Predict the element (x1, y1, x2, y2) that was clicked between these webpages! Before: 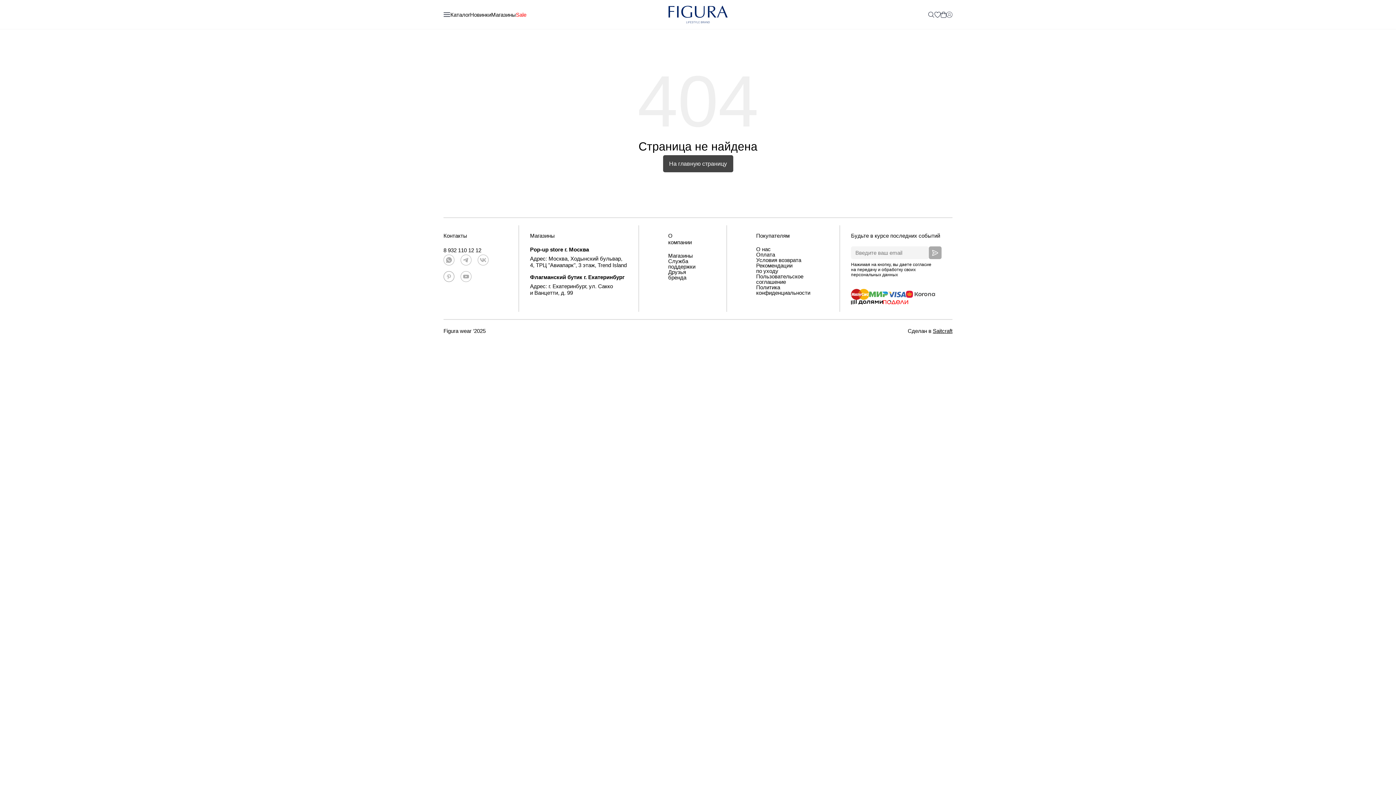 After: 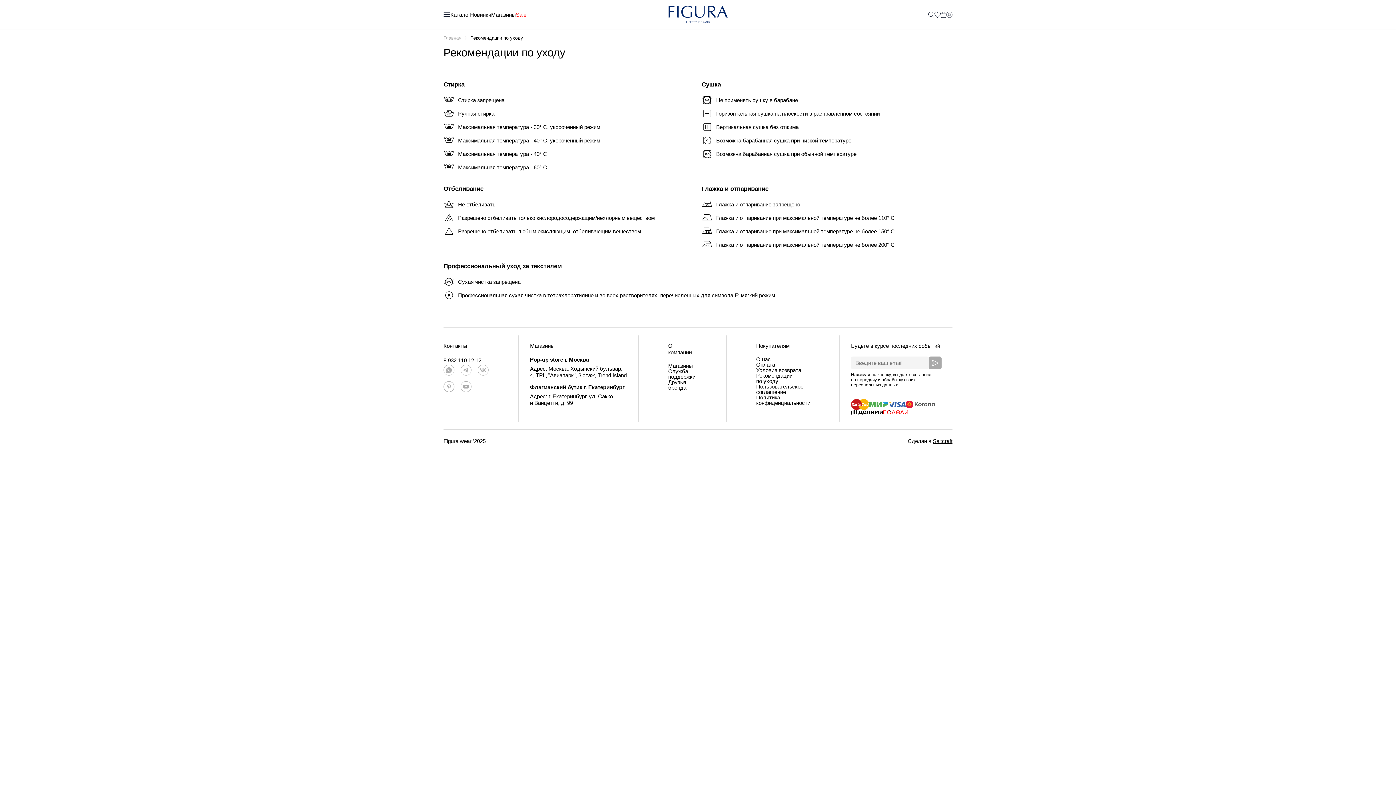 Action: label: Рекомендации по уходу bbox: (756, 262, 810, 273)